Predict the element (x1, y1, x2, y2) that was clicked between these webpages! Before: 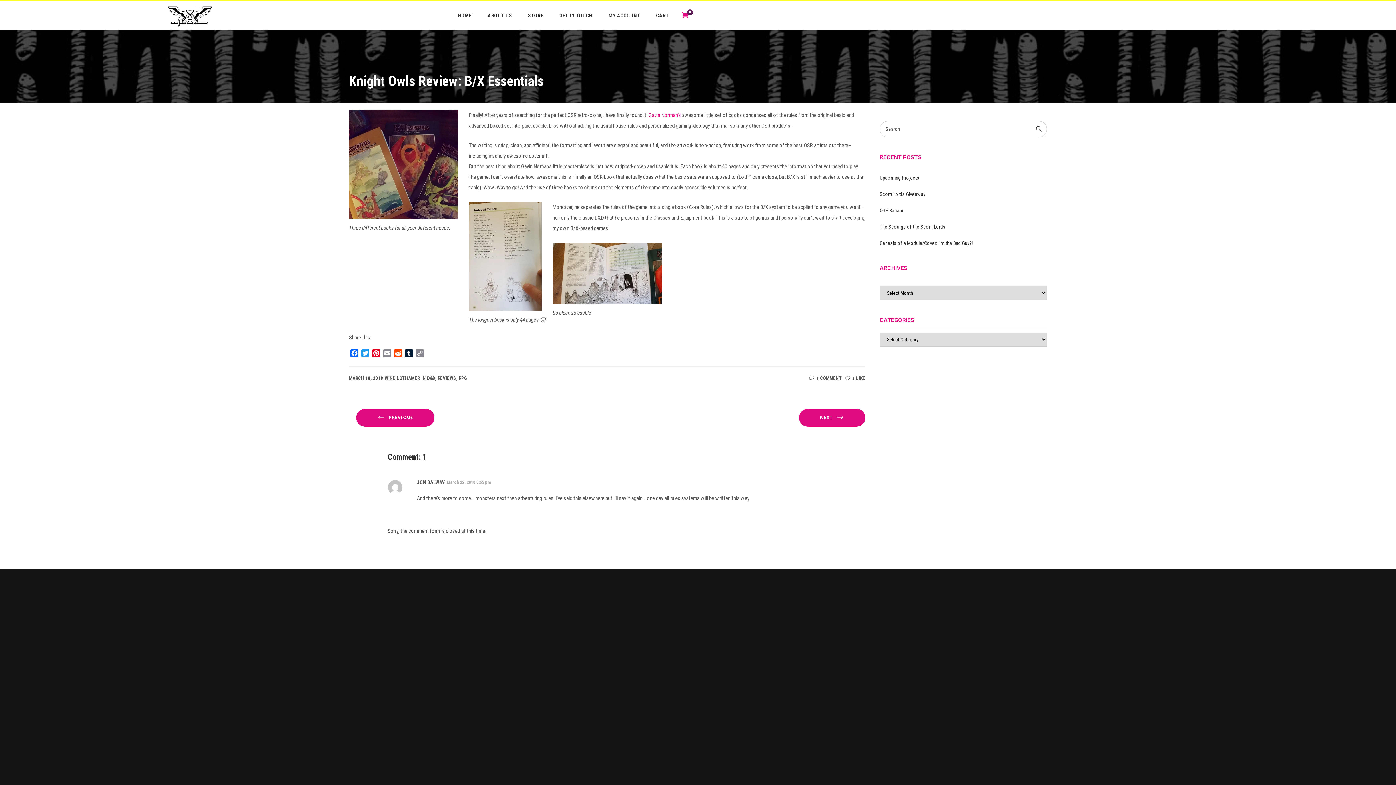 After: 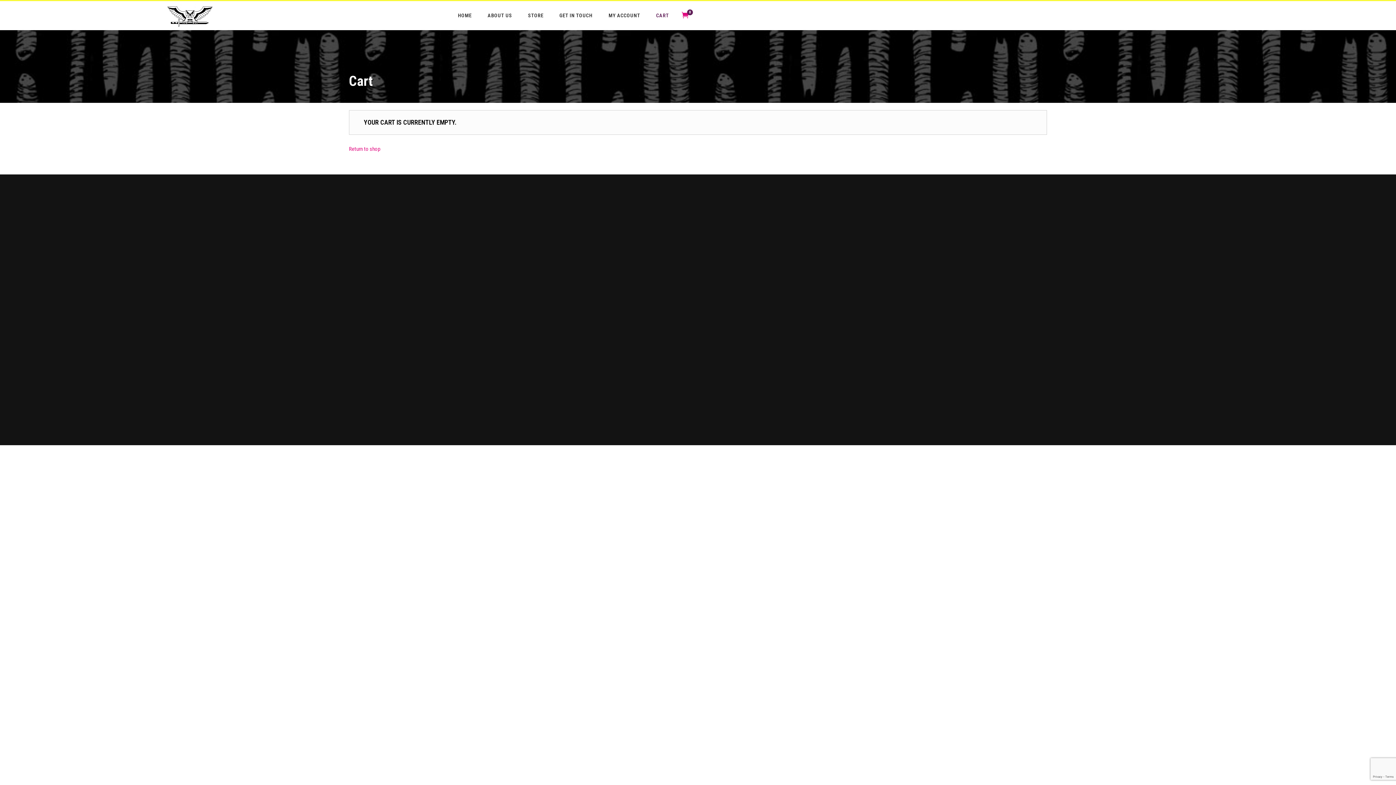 Action: label: CART bbox: (648, 1, 677, 30)